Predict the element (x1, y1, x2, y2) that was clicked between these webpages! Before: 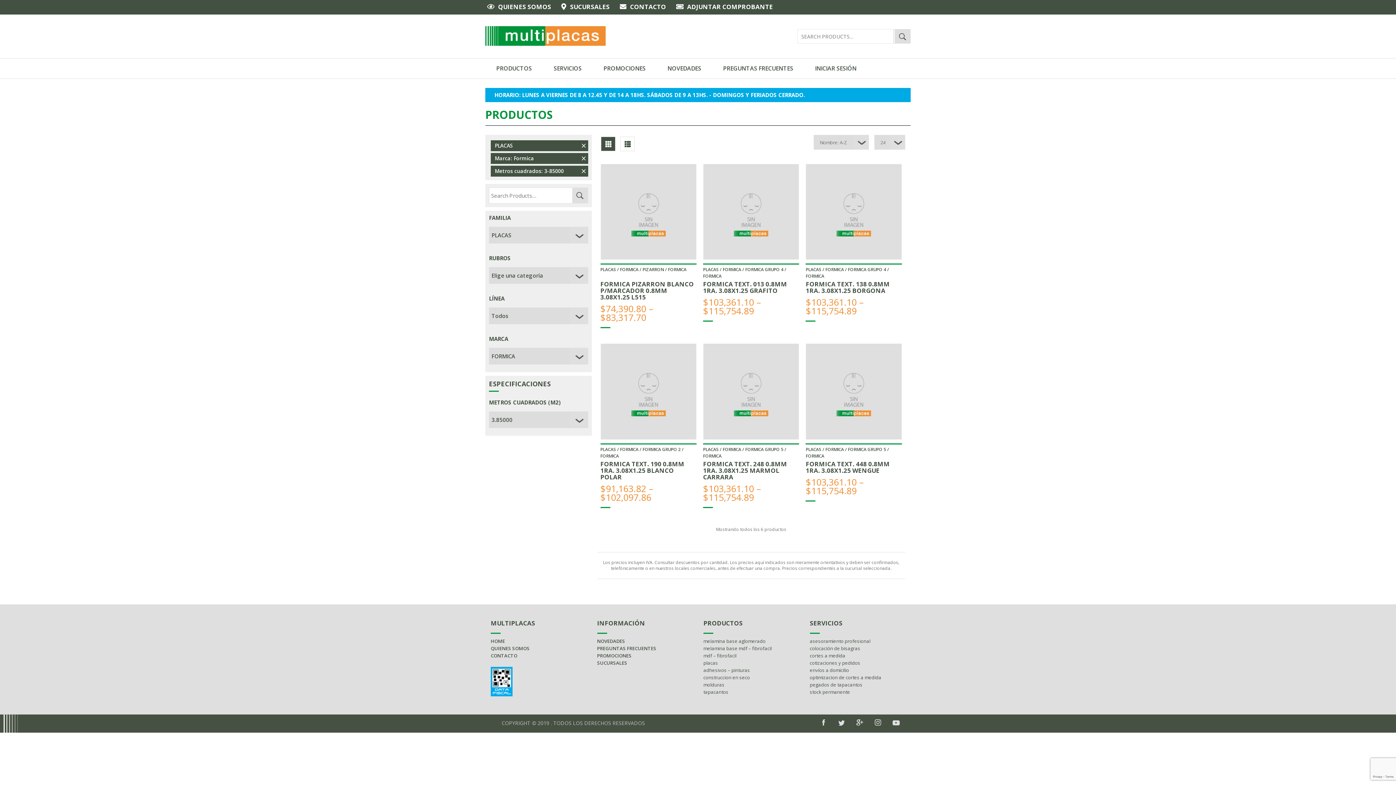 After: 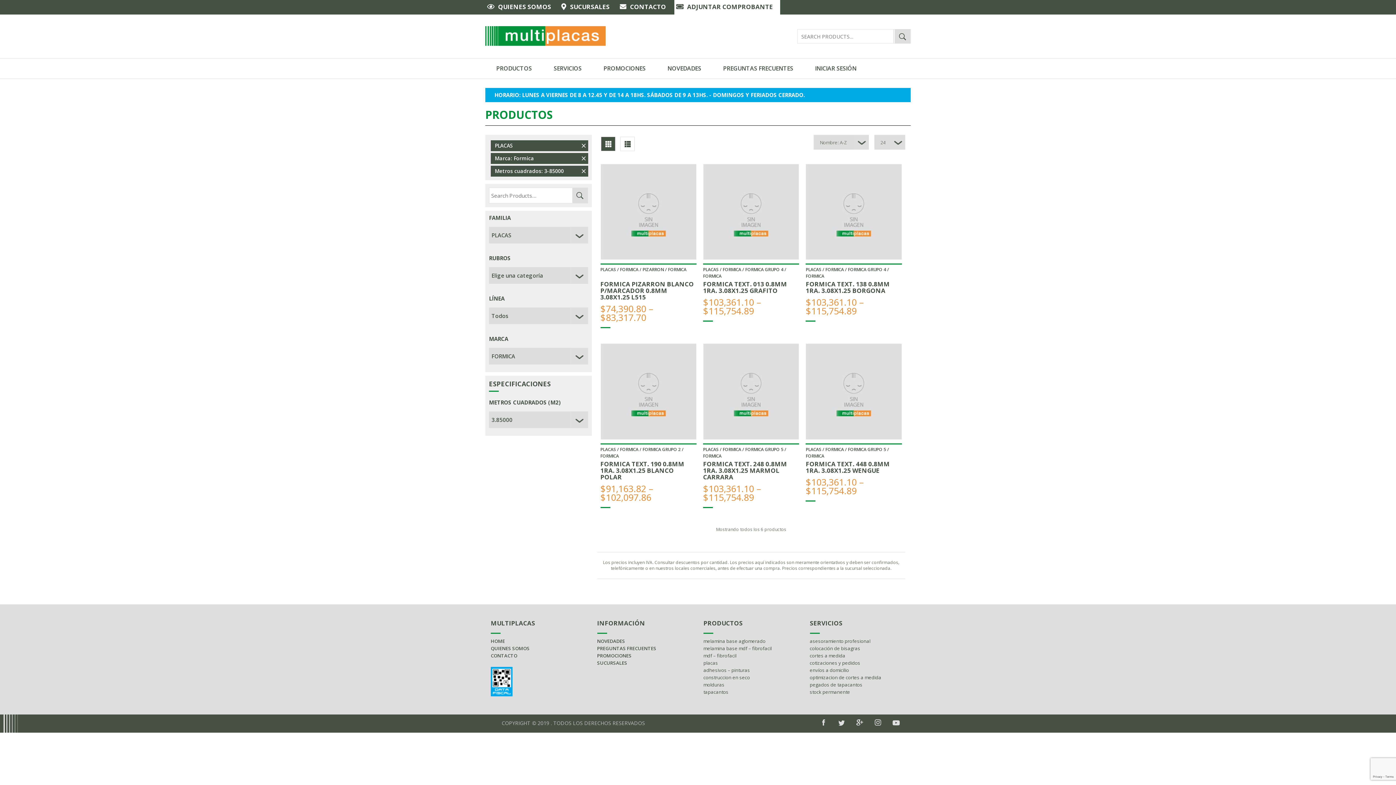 Action: label: ADJUNTAR COMPROBANTE bbox: (683, 2, 780, 10)